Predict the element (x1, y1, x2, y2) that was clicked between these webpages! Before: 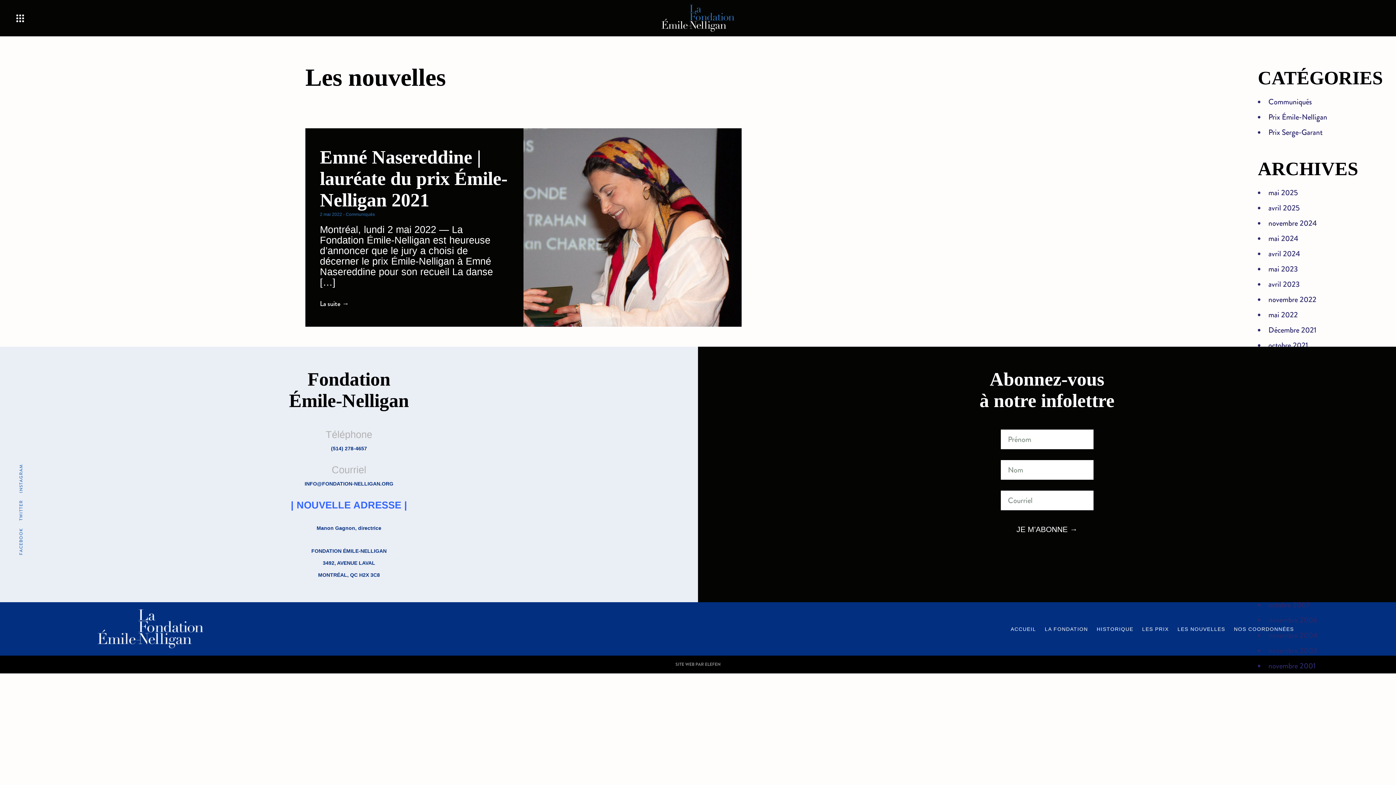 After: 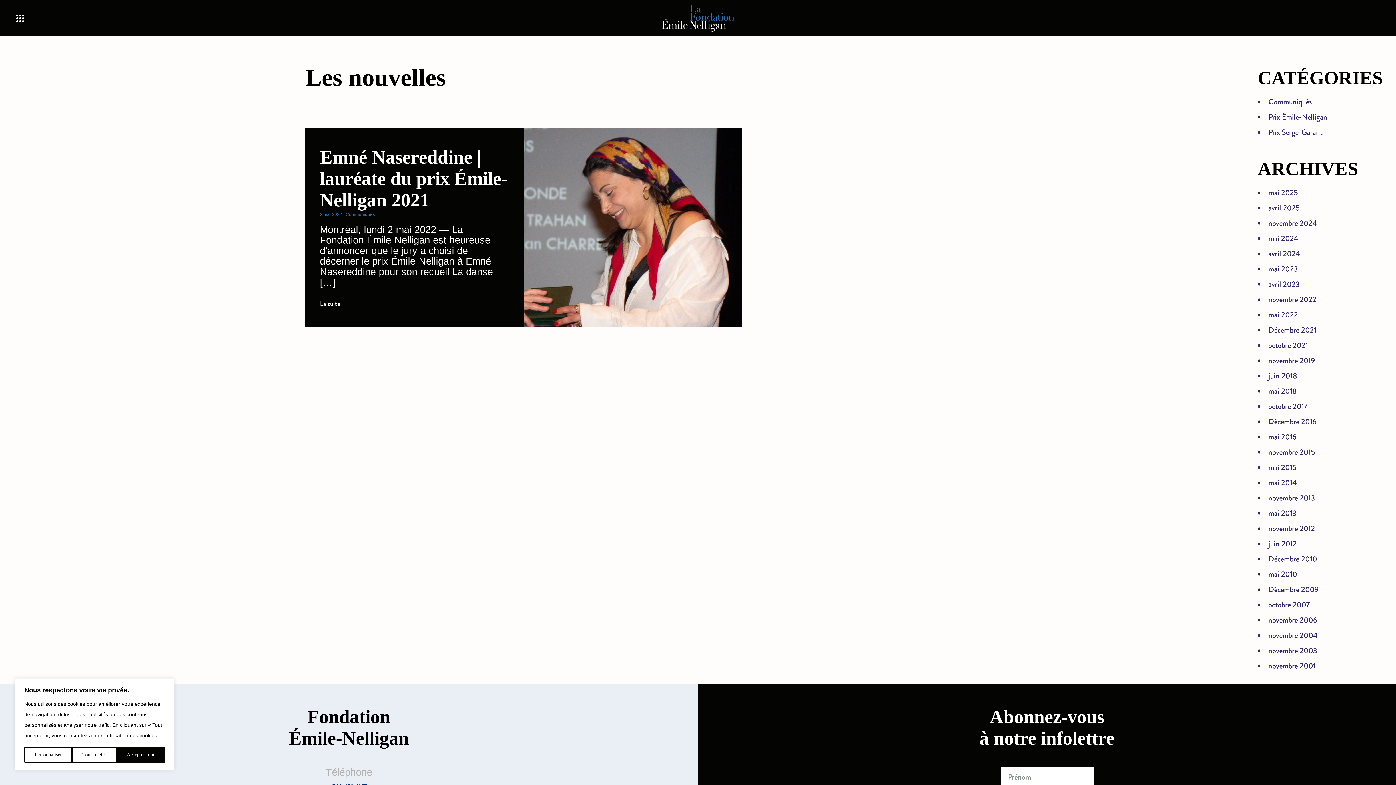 Action: label: FONDATION ÉMILE-NELLIGAN
3492, AVENUE LAVAL
MONTRÉAL, QC H2X 3C8 bbox: (311, 548, 386, 578)